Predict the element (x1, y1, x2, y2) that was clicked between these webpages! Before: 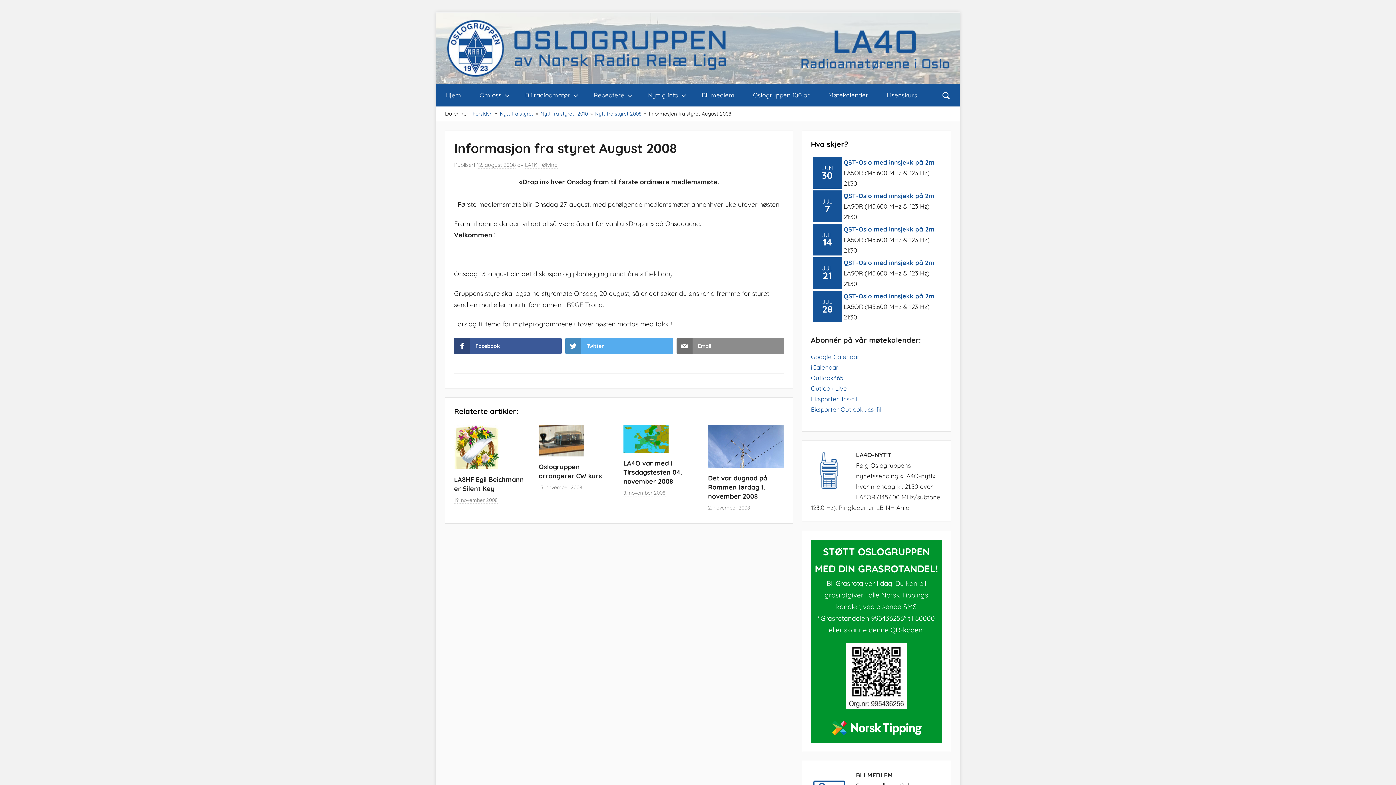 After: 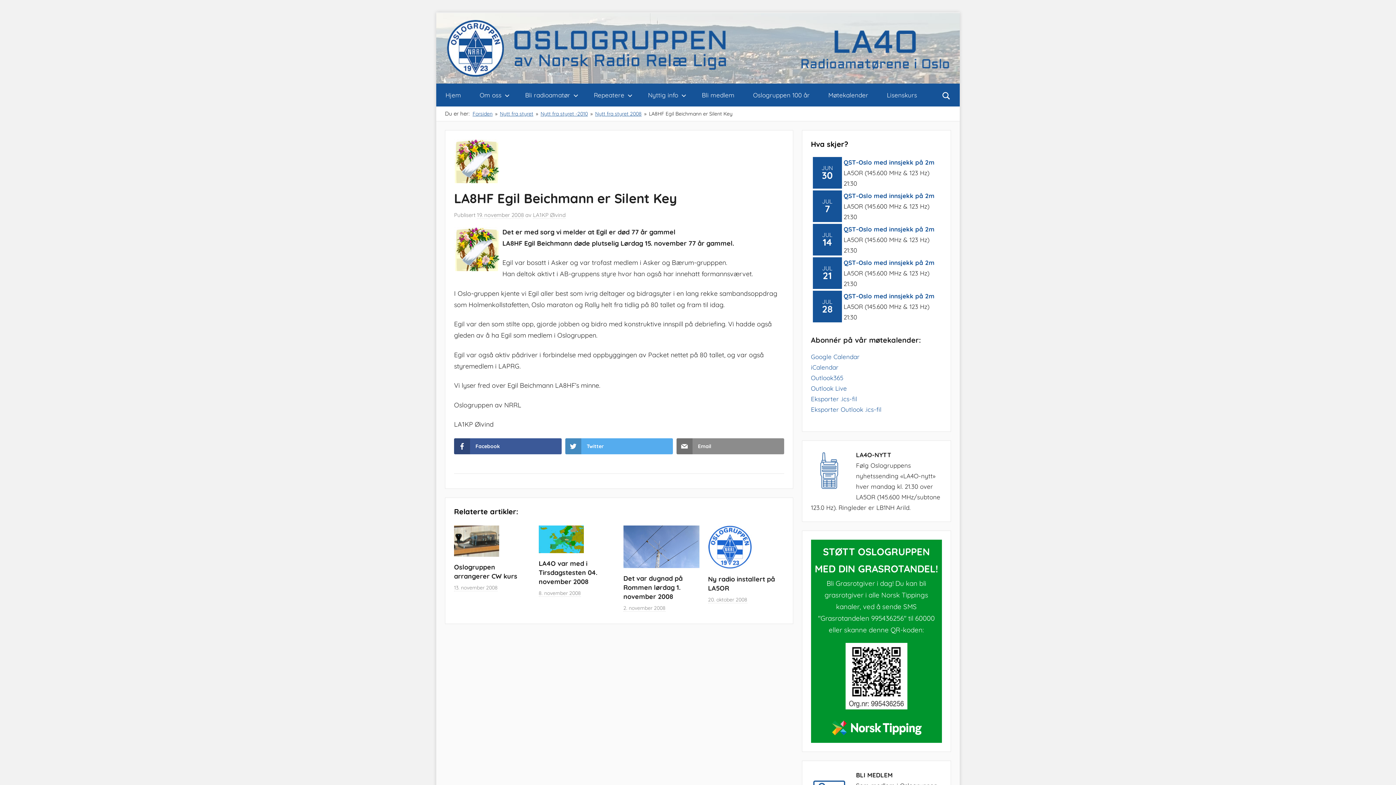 Action: bbox: (454, 426, 499, 434)